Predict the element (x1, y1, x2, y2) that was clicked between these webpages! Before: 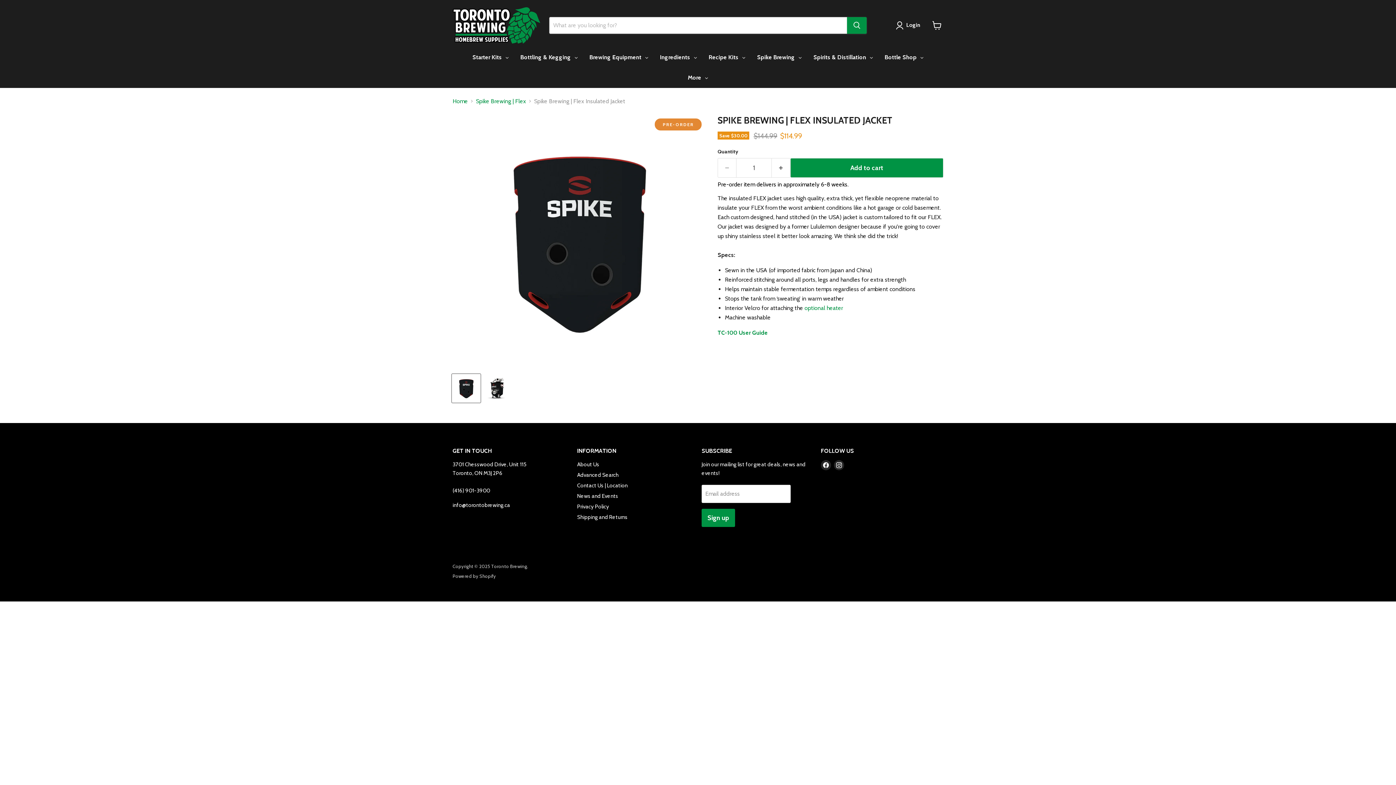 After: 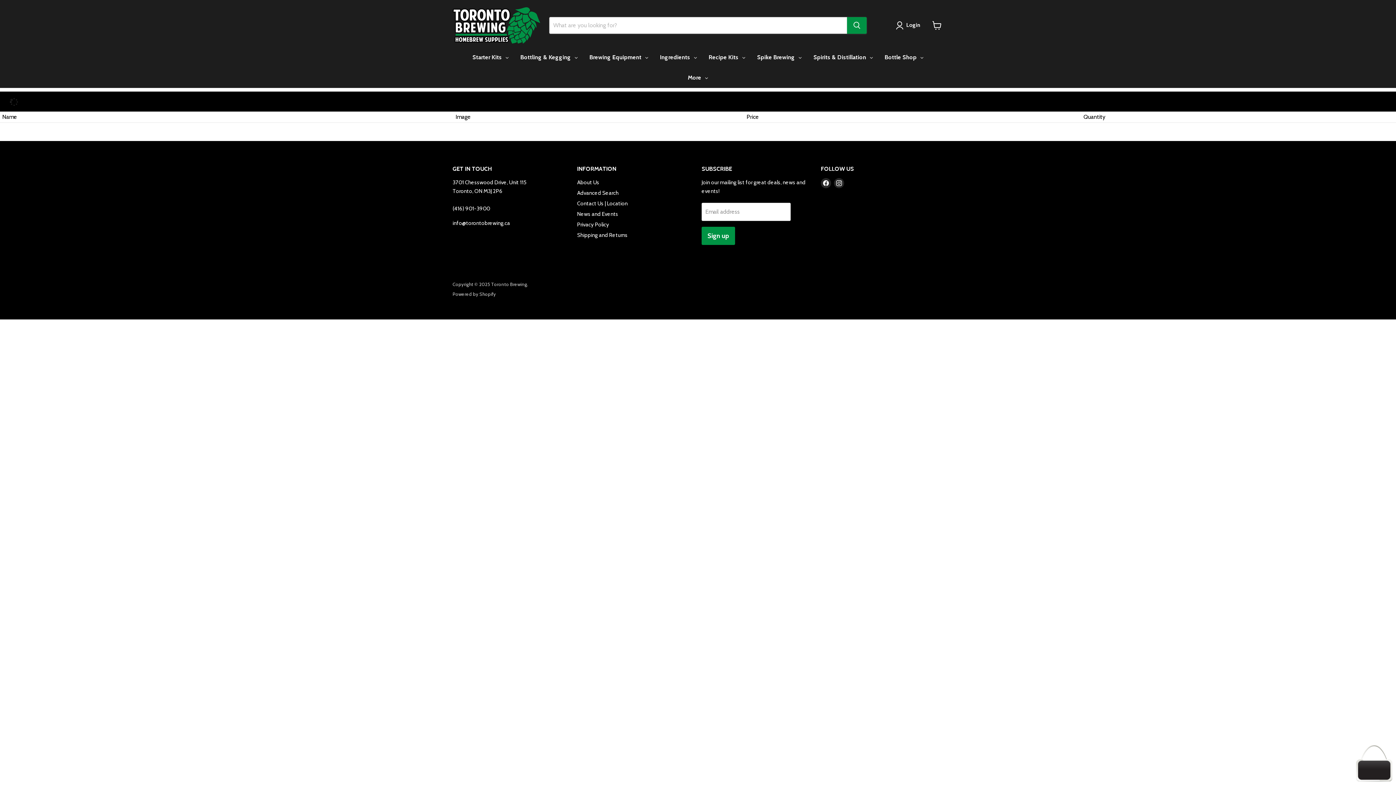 Action: bbox: (577, 472, 618, 478) label: Advanced Search